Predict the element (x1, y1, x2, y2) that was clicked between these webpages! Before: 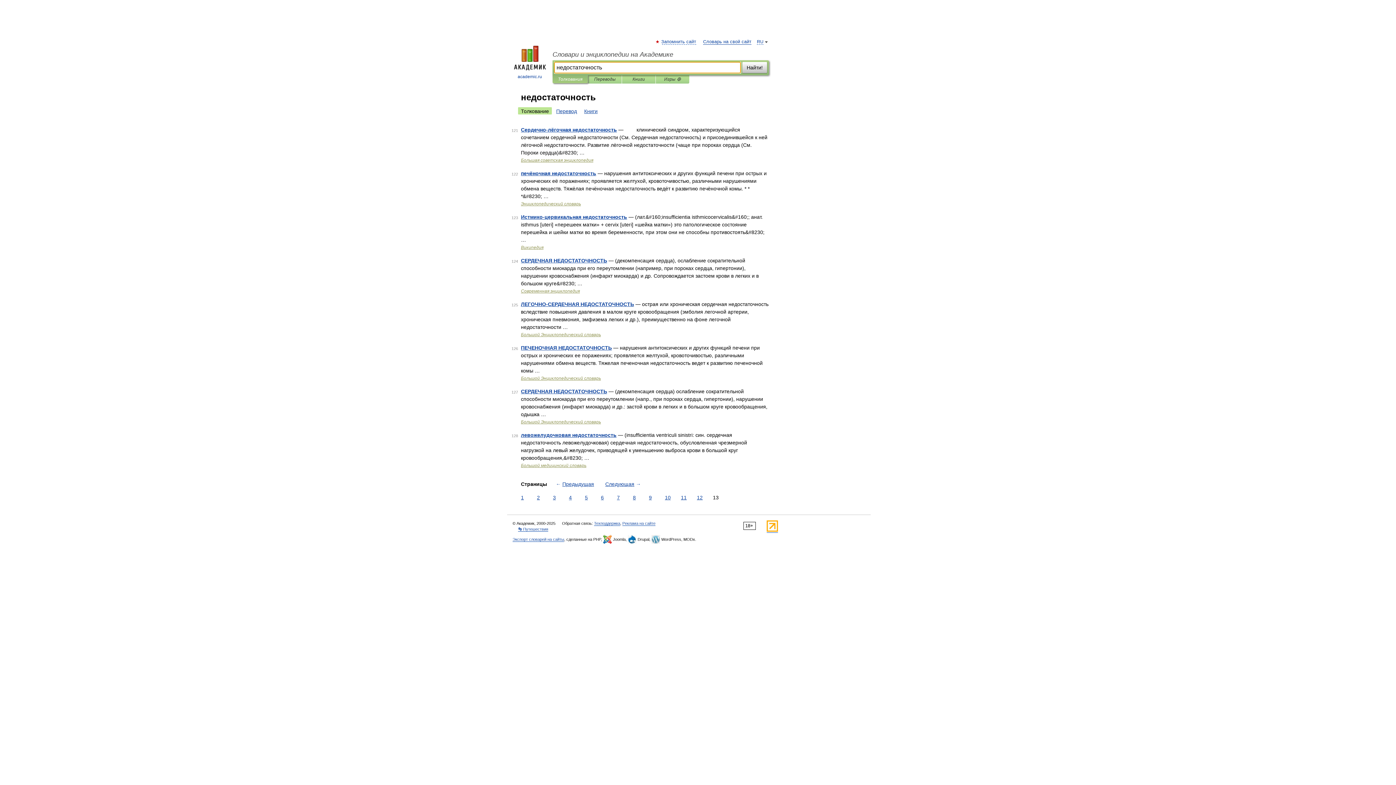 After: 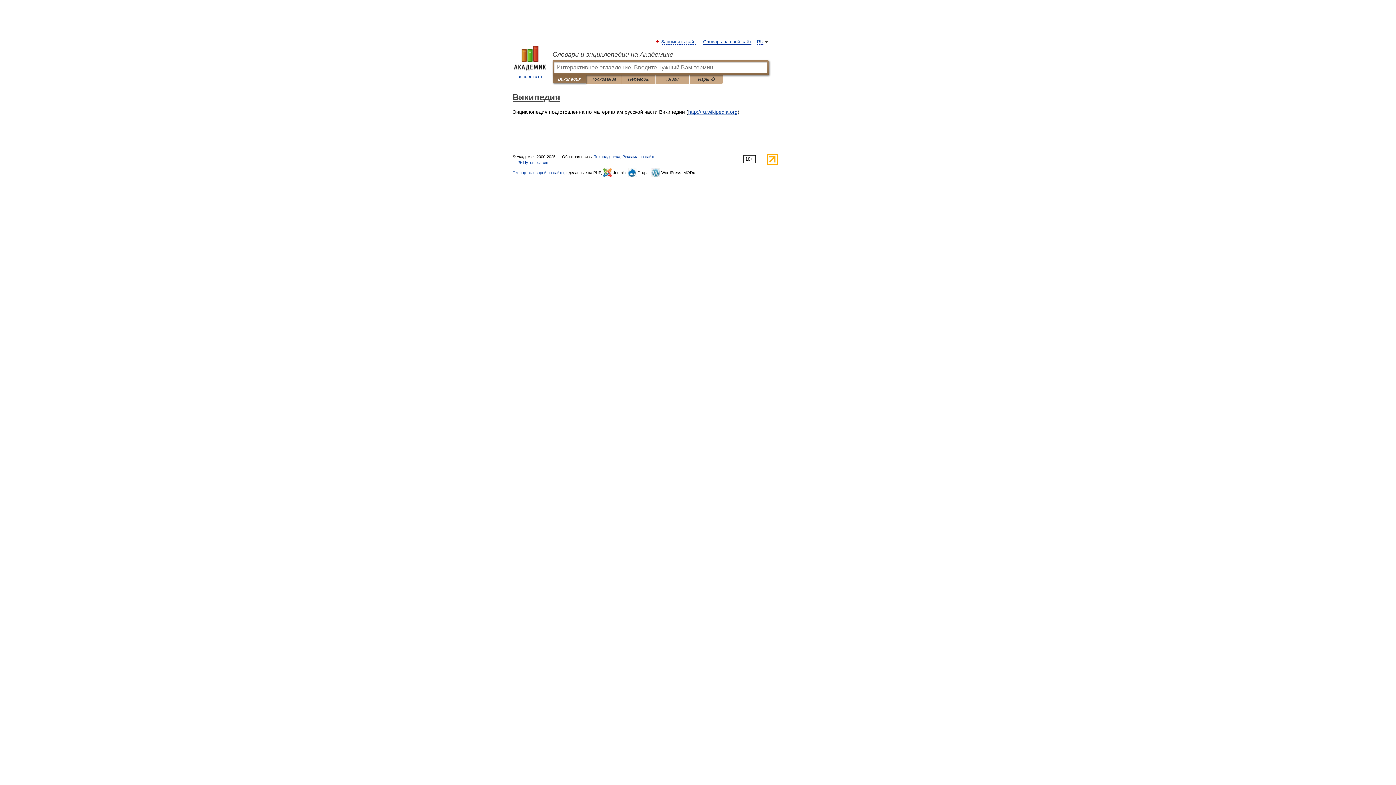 Action: label: Википедия bbox: (521, 245, 543, 250)